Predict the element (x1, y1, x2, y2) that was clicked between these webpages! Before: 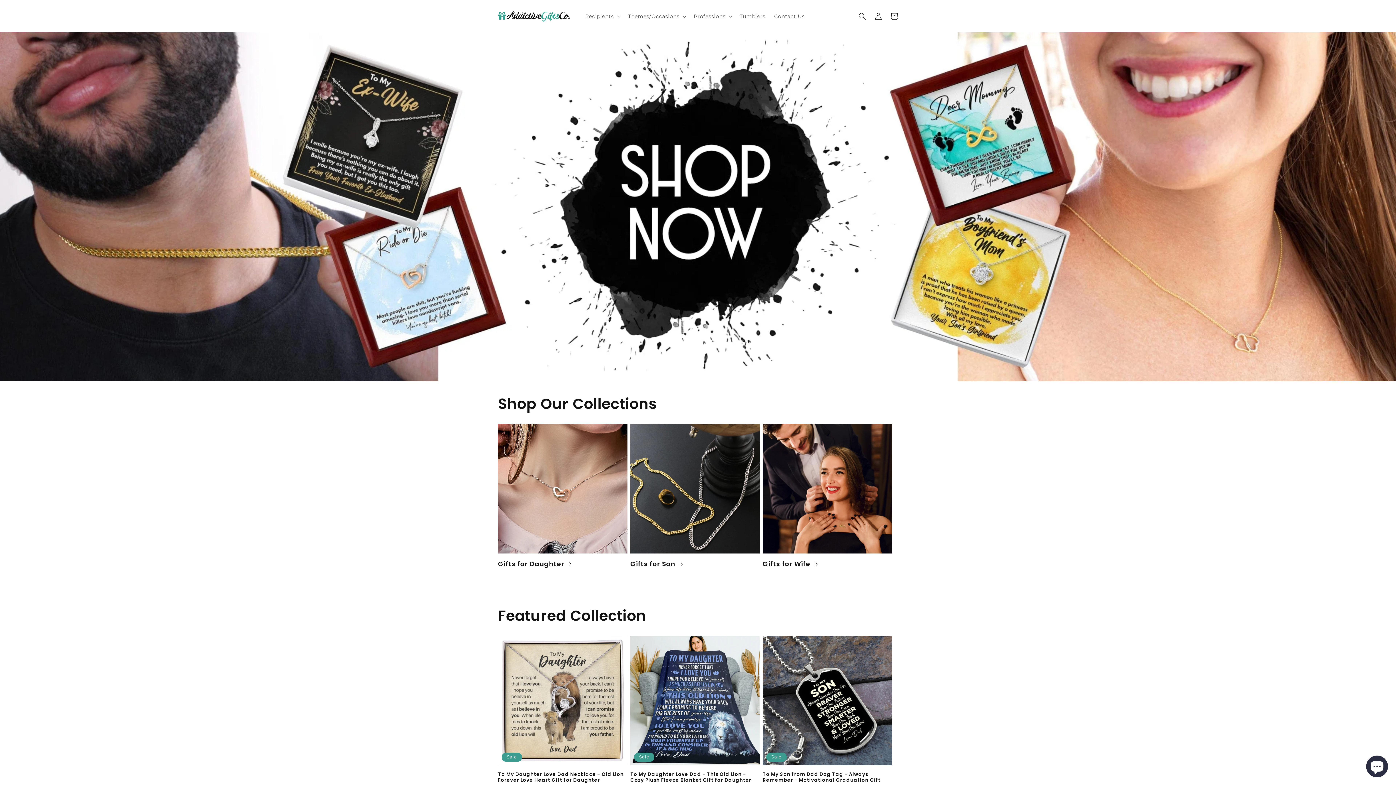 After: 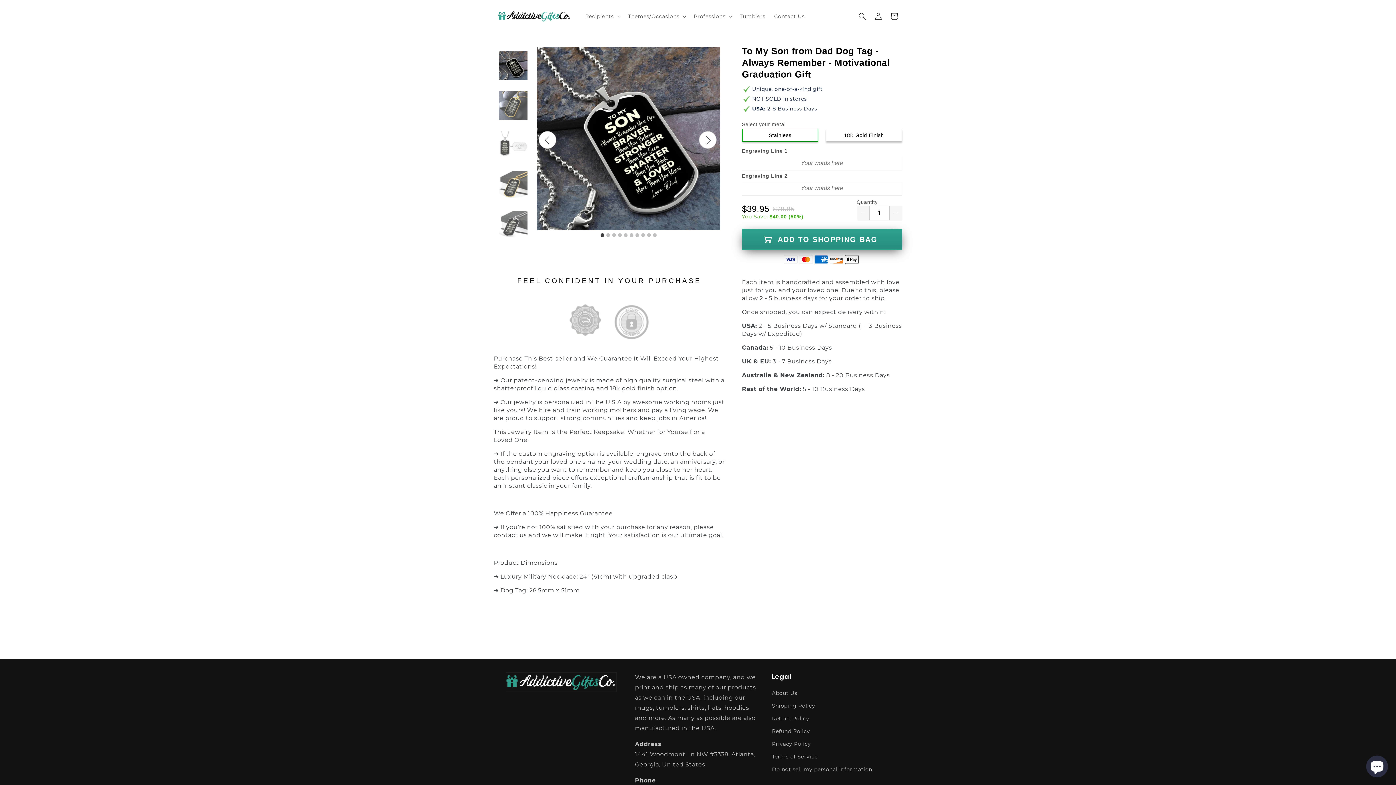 Action: bbox: (762, 771, 892, 783) label: To My Son from Dad Dog Tag - Always Remember - Motivational Graduation Gift